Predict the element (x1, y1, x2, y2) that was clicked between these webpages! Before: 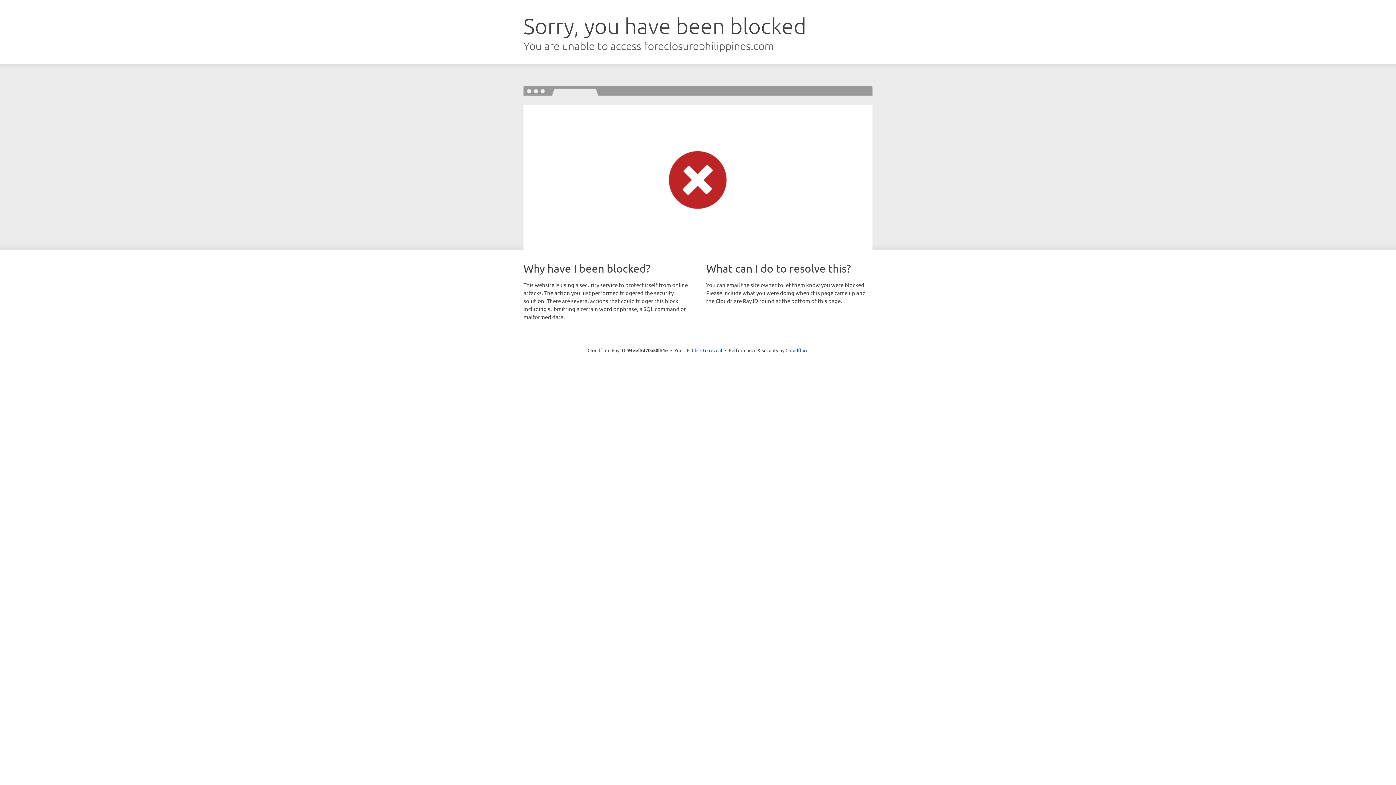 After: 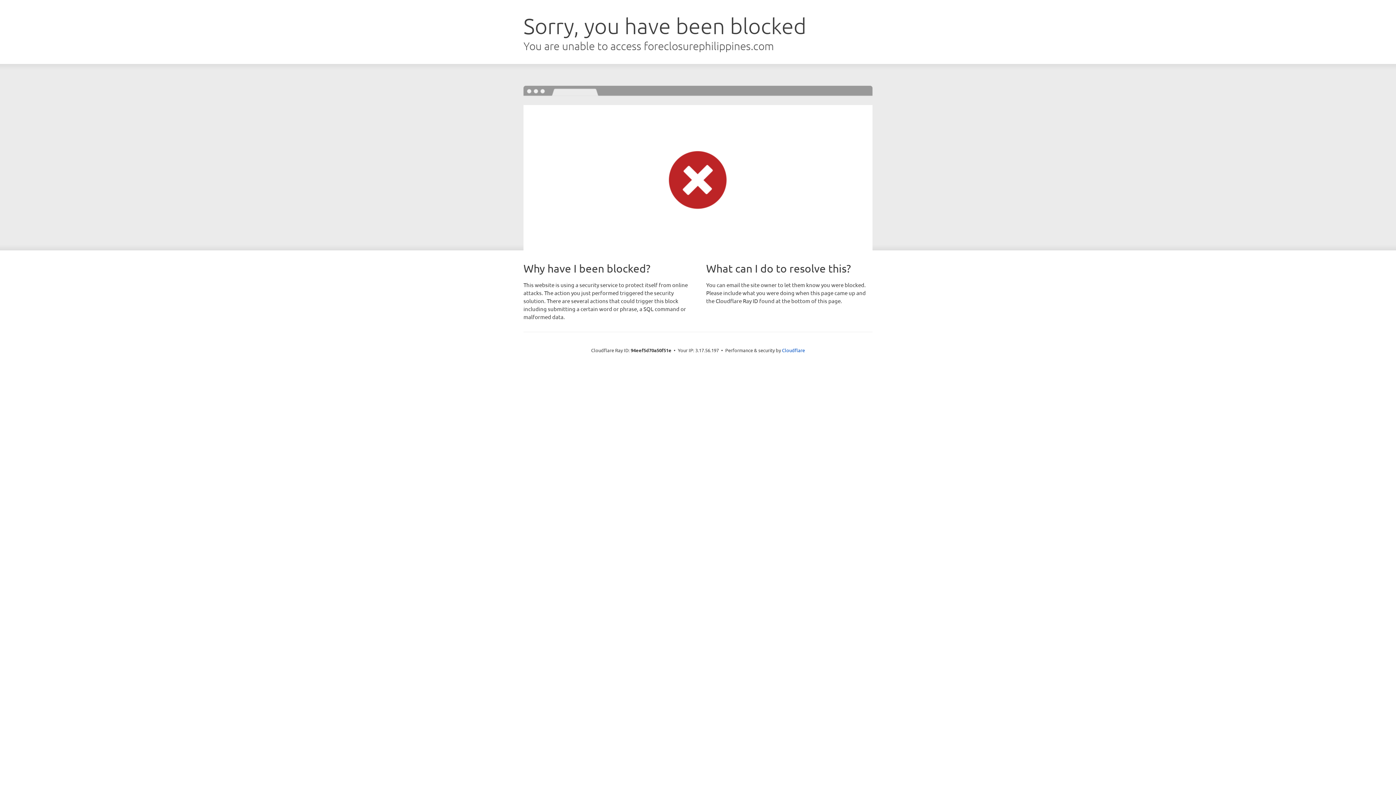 Action: bbox: (692, 346, 722, 353) label: Click to reveal